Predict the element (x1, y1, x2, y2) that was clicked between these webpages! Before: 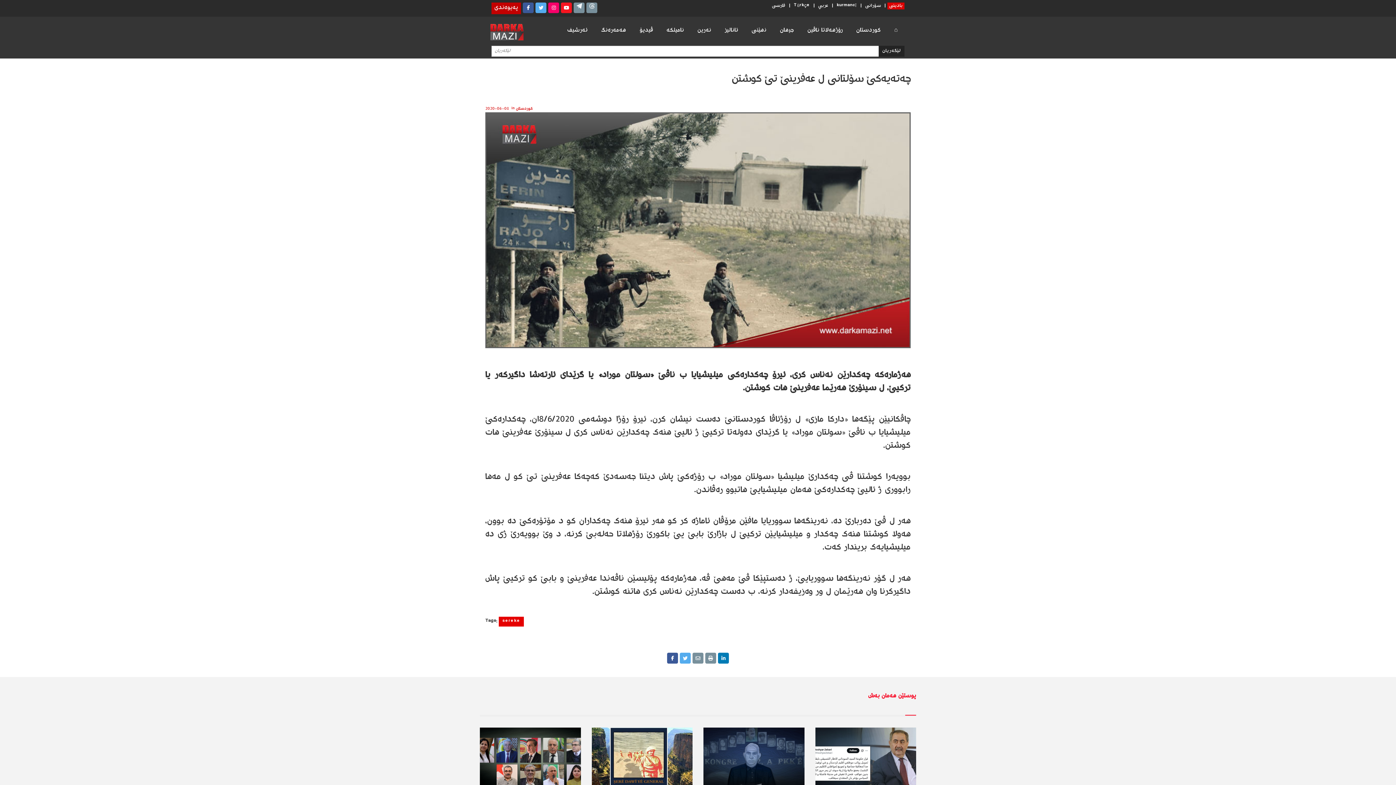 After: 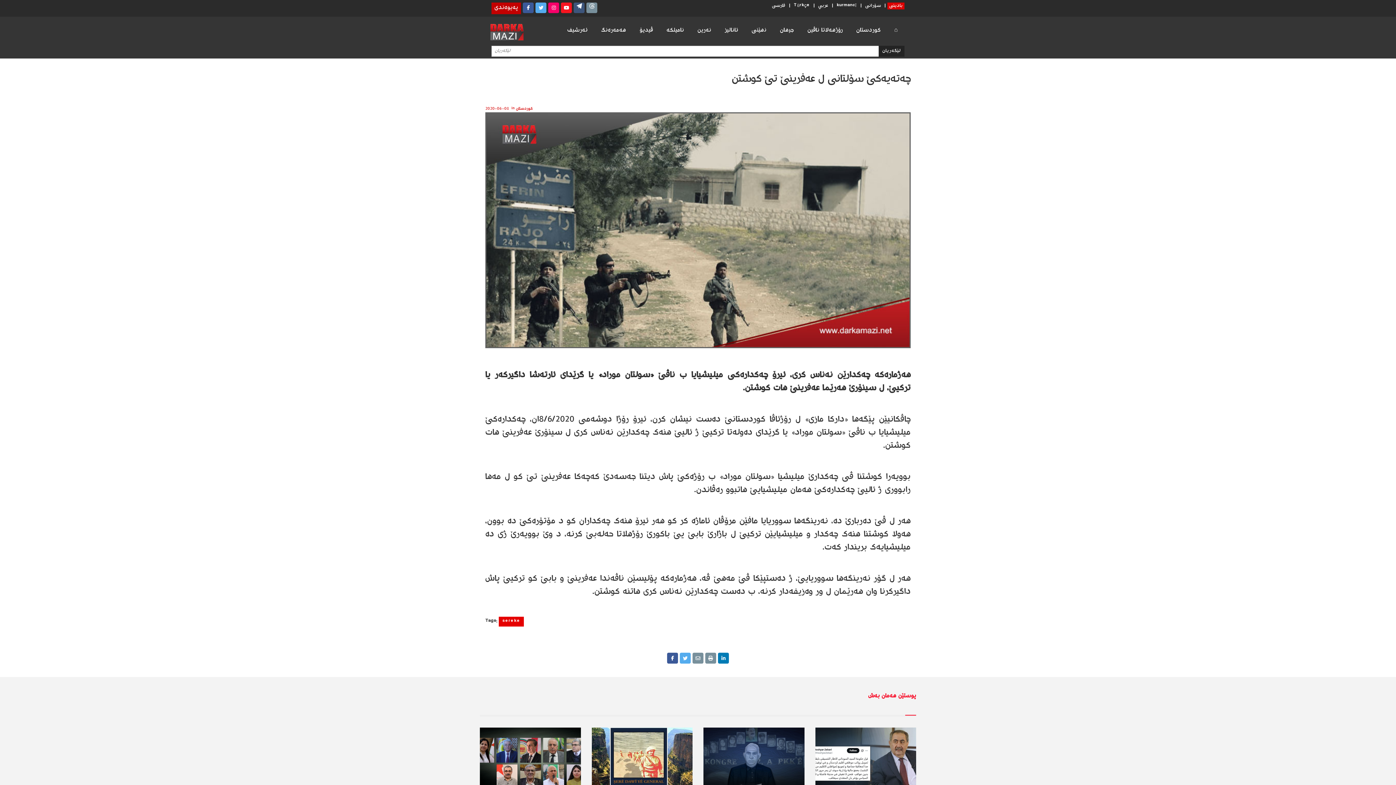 Action: bbox: (573, 2, 584, 13)